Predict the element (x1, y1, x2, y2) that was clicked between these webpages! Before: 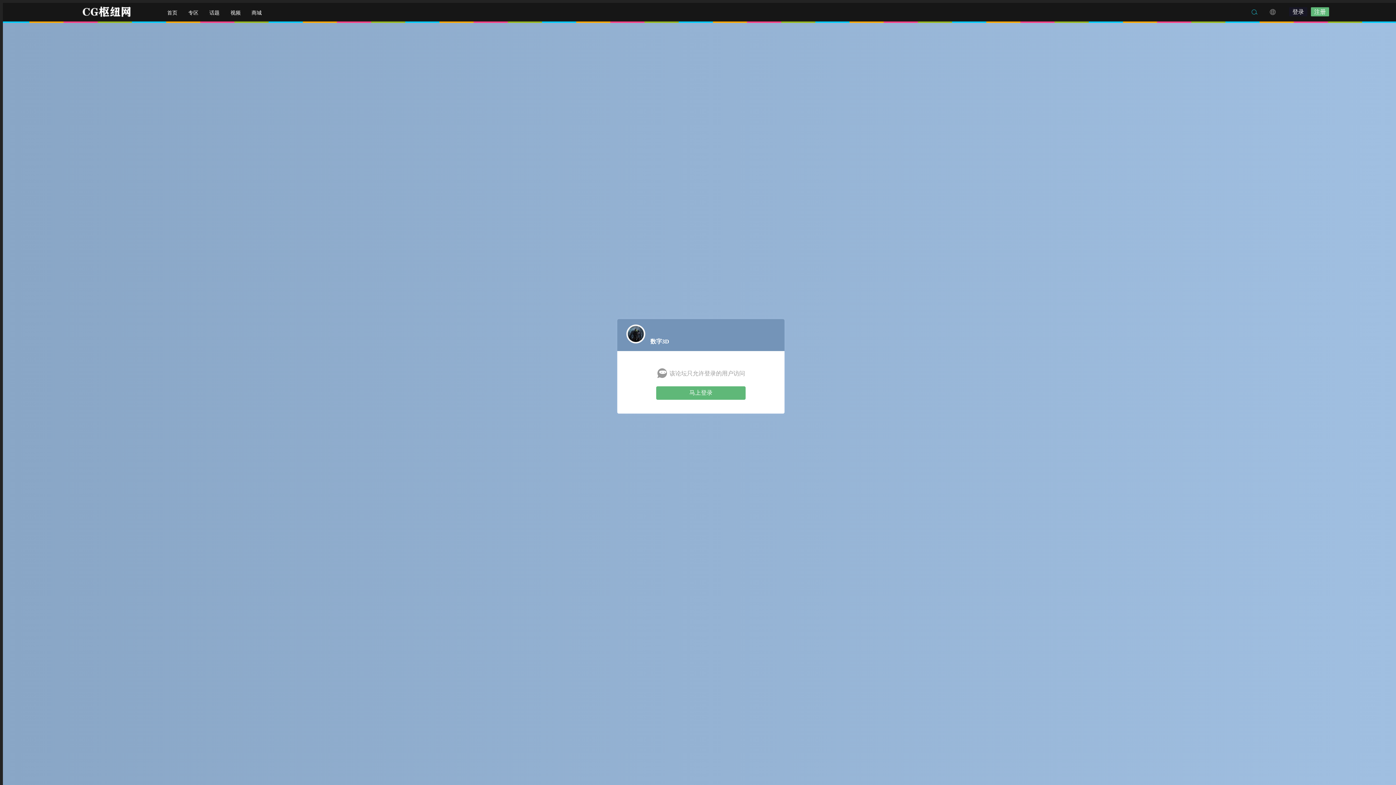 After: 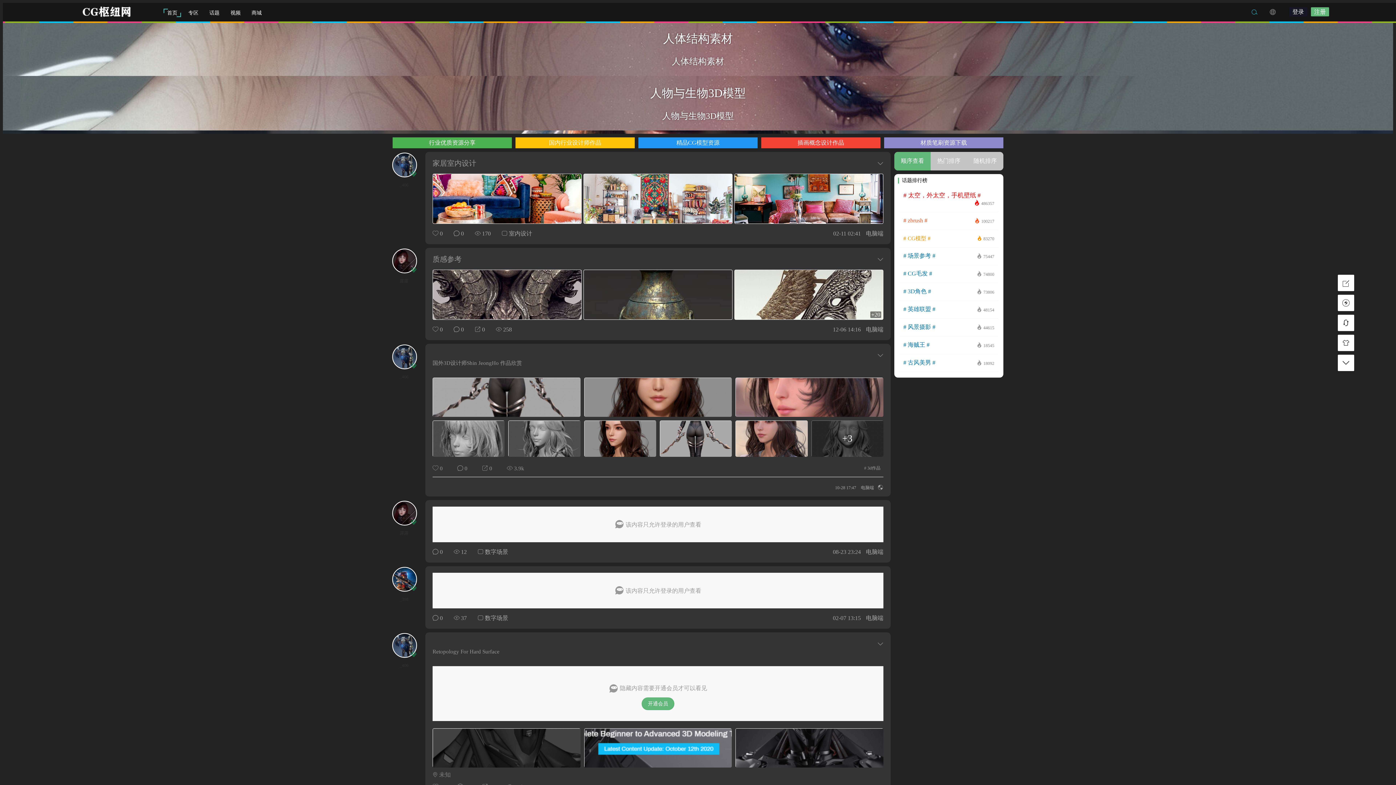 Action: bbox: (72, 2, 145, 21) label: CGHUB_在线CG视觉艺术交流平台